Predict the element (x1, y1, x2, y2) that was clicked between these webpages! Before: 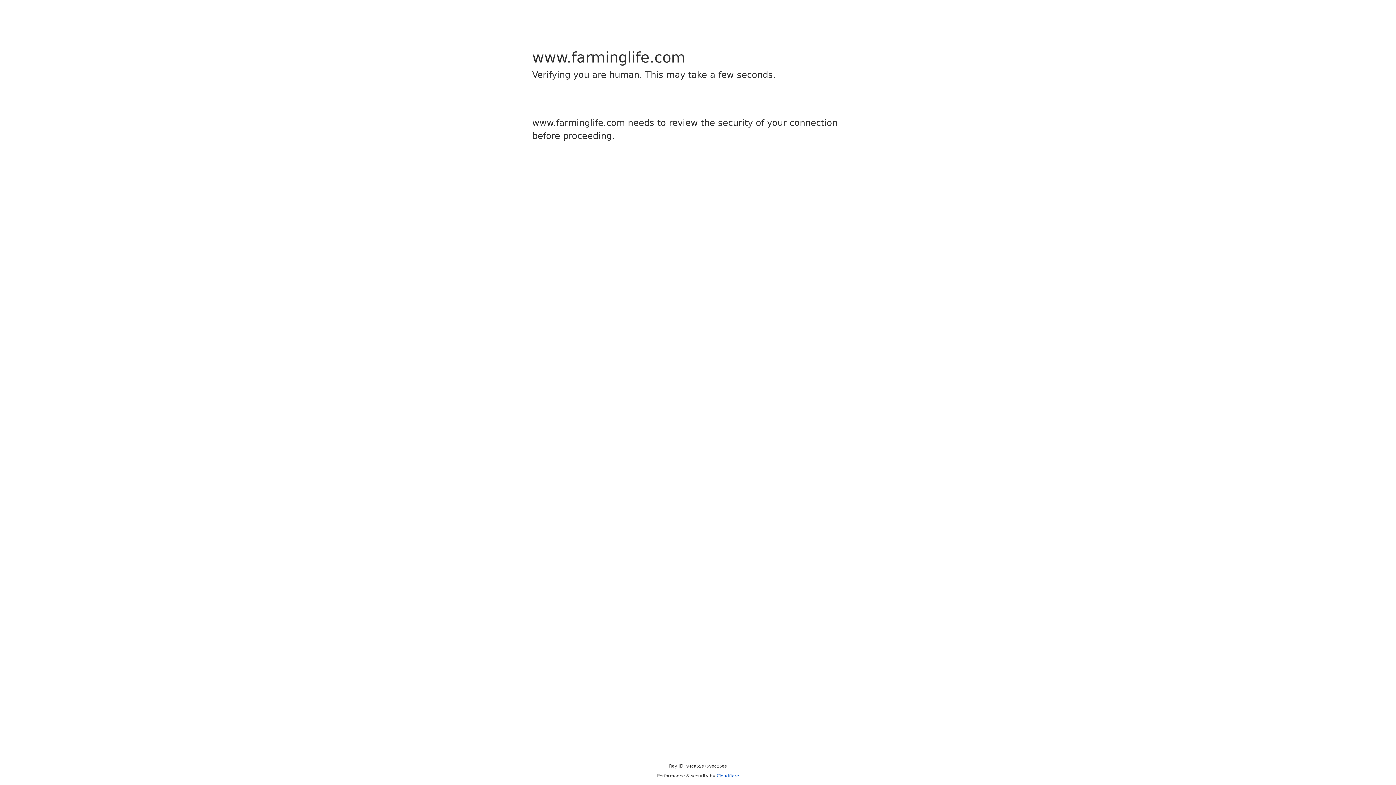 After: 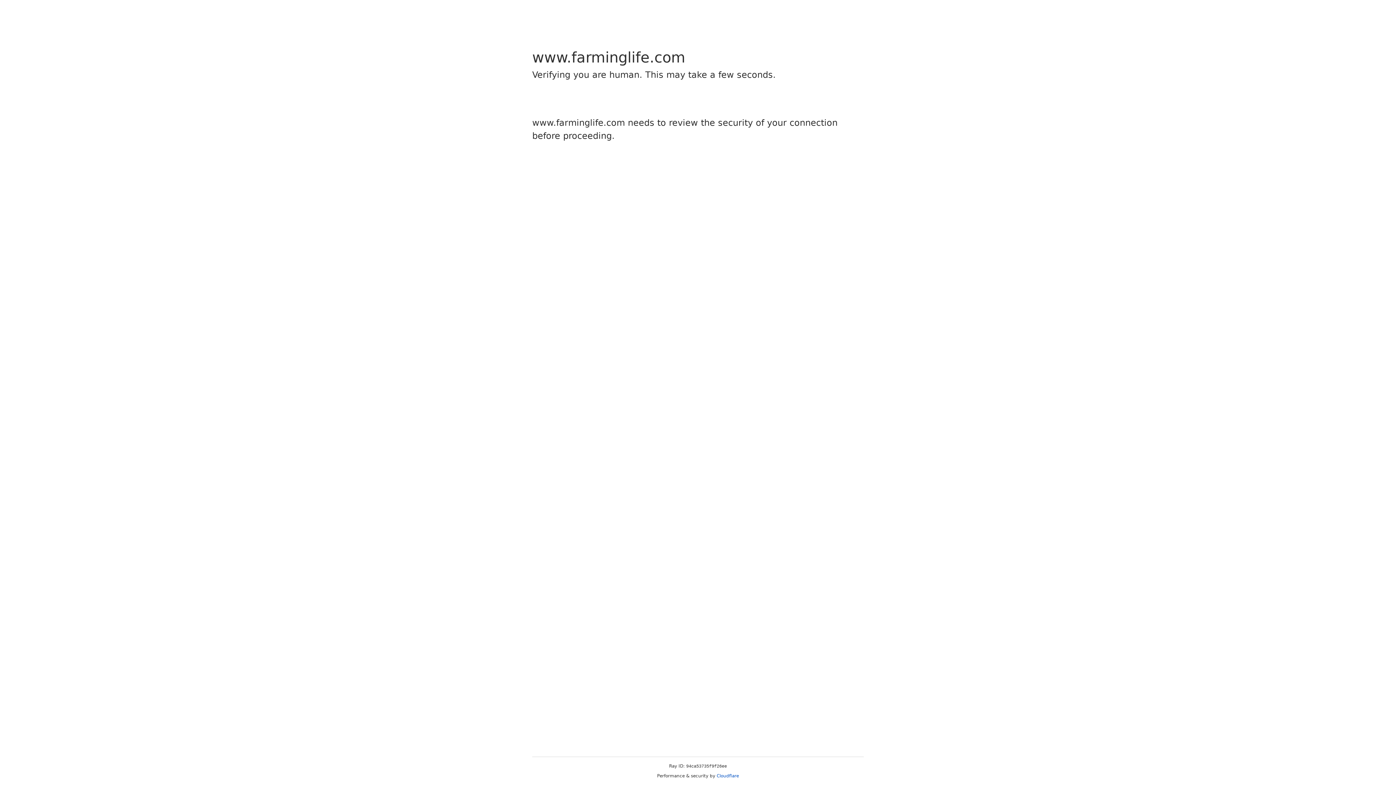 Action: label: Cloudflare bbox: (716, 773, 739, 778)